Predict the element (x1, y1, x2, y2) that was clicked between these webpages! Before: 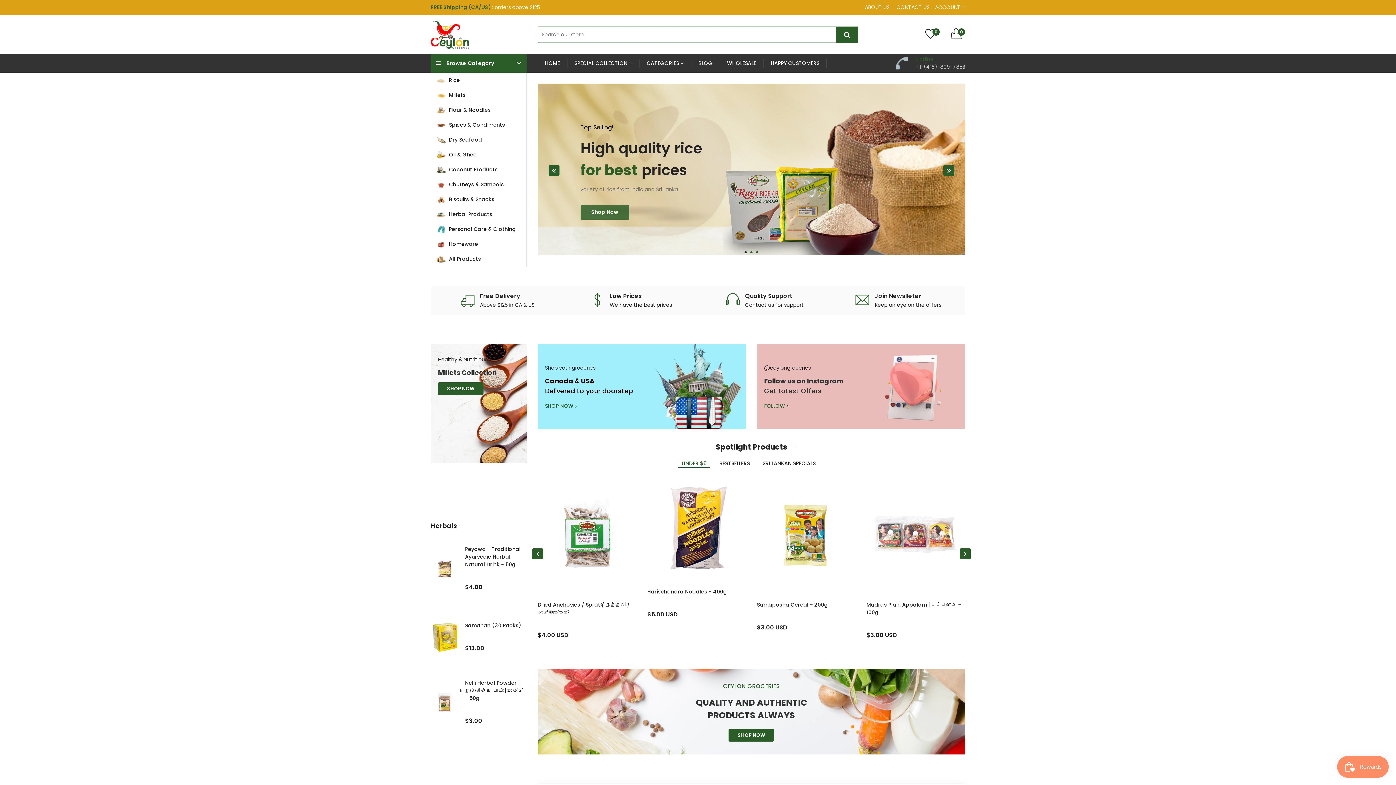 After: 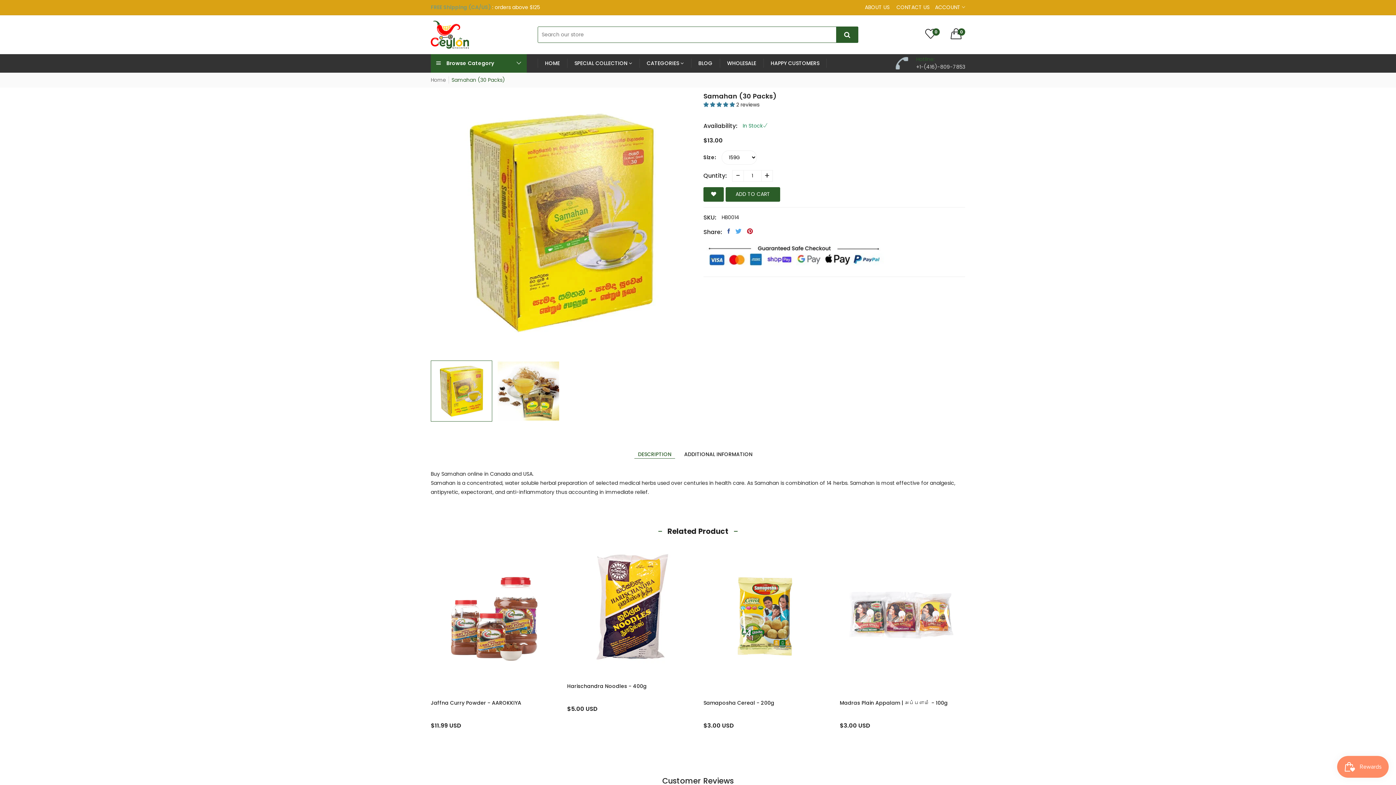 Action: bbox: (430, 620, 459, 654)